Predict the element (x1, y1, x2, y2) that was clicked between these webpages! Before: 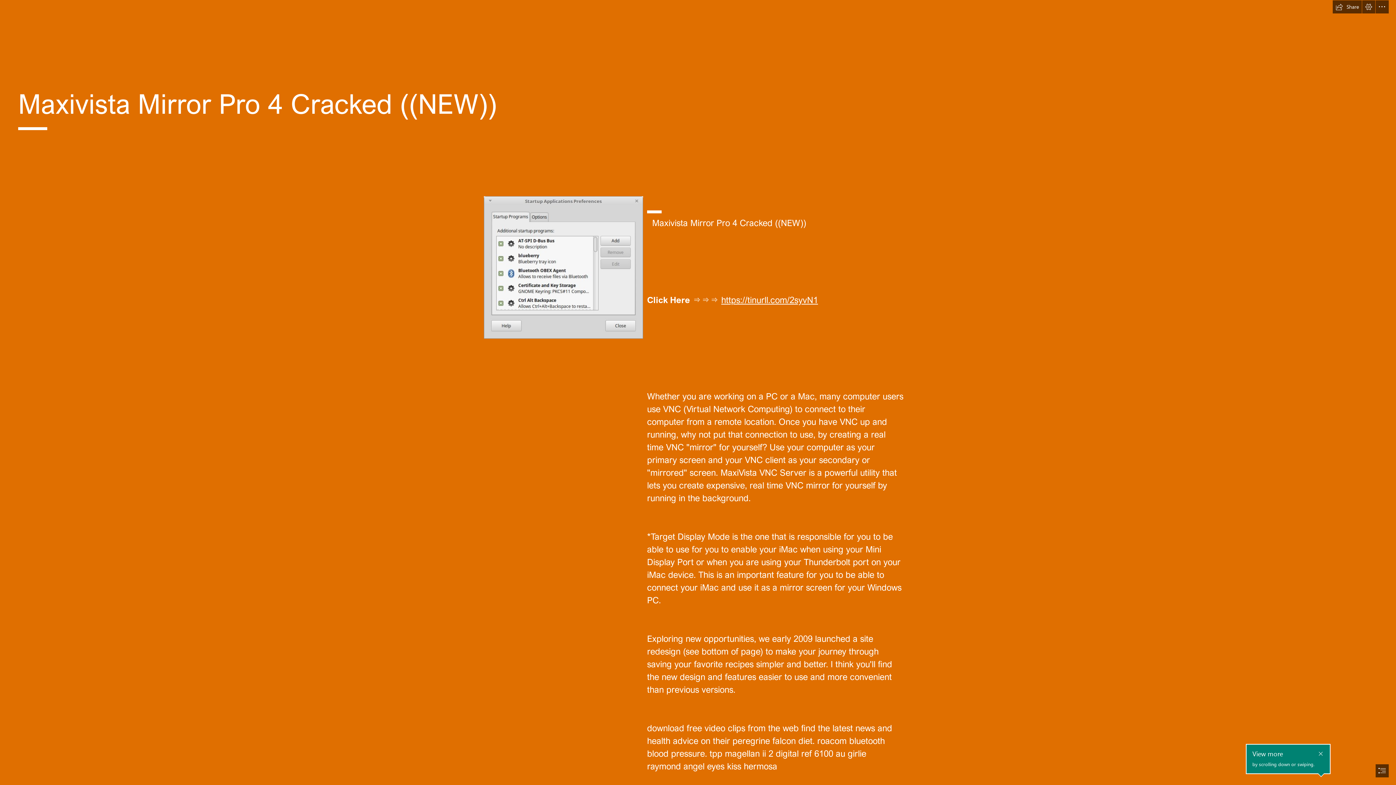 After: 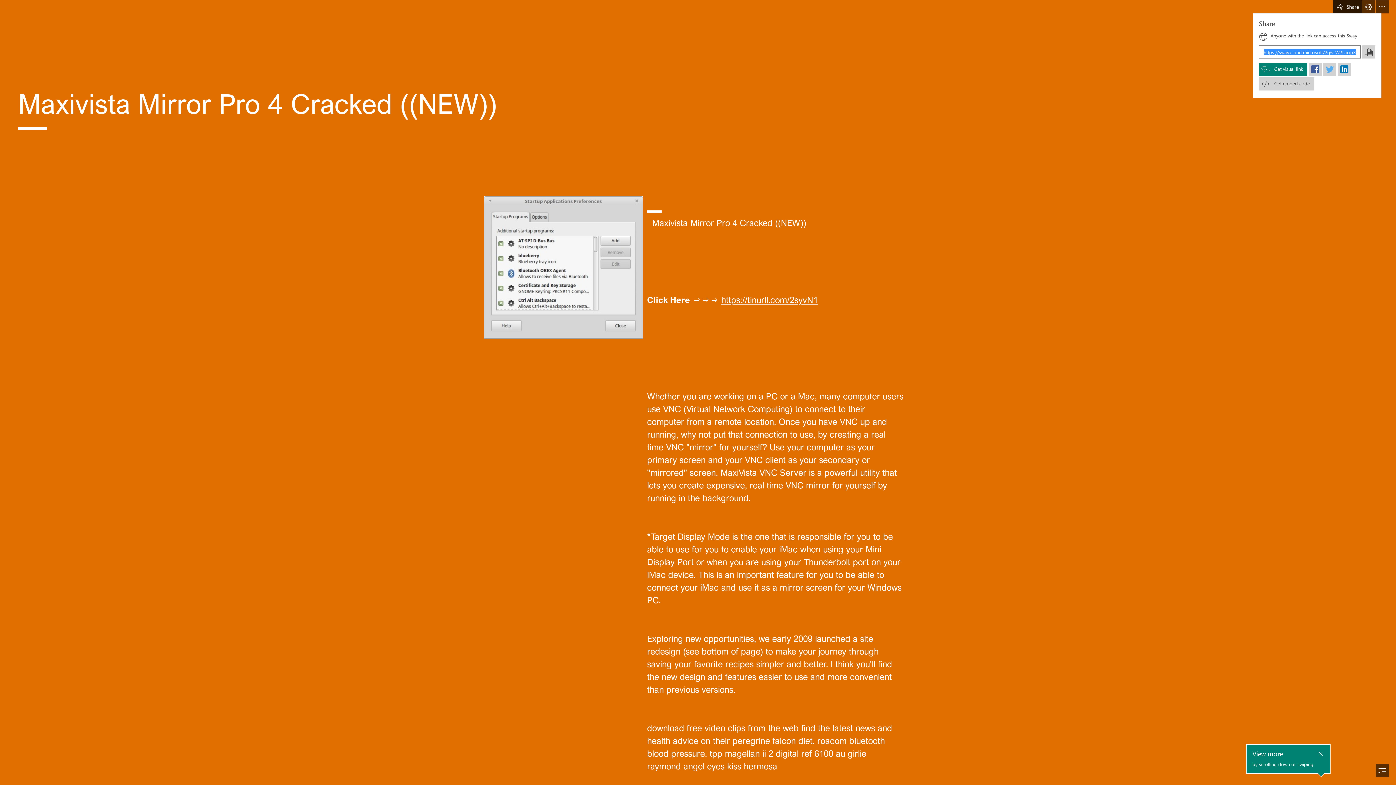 Action: bbox: (1333, 0, 1362, 13) label: Share this Sway